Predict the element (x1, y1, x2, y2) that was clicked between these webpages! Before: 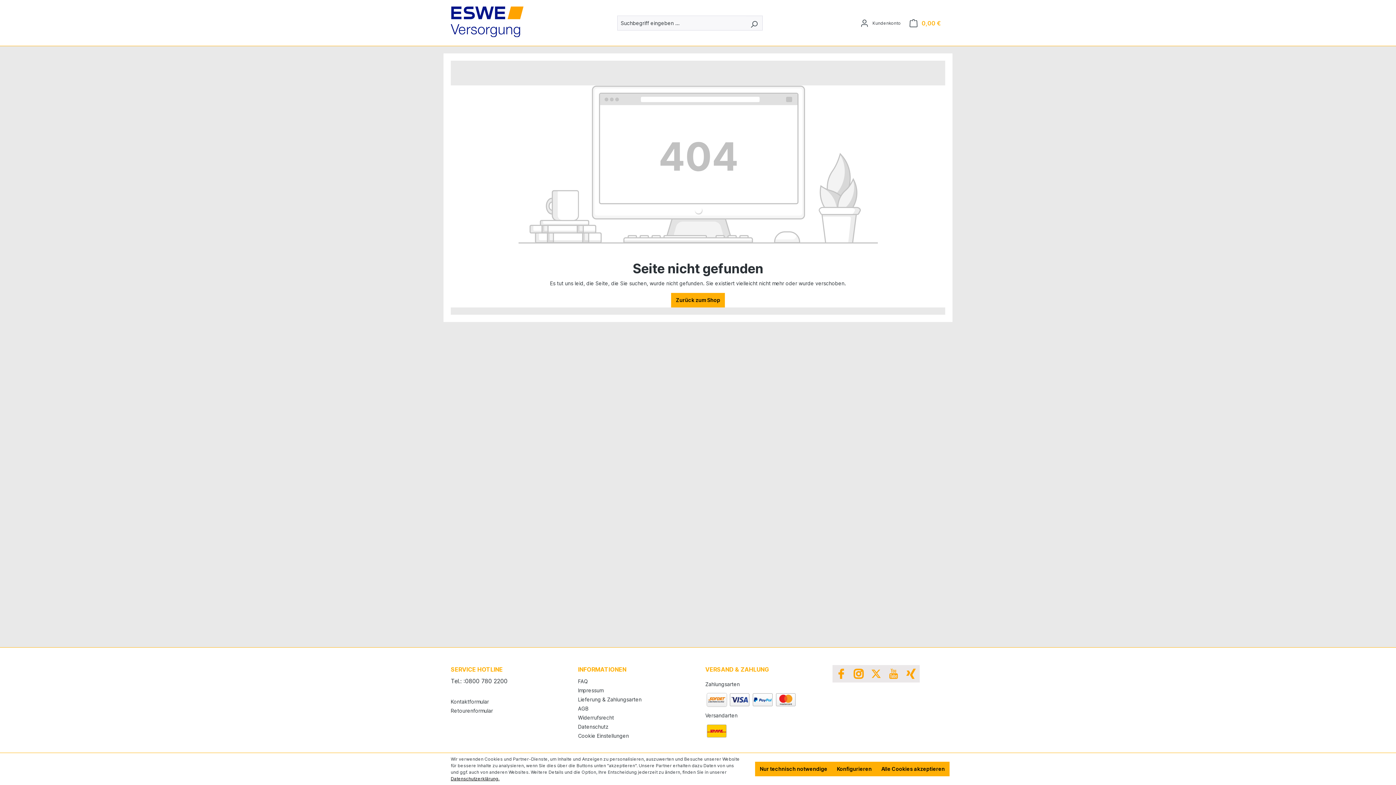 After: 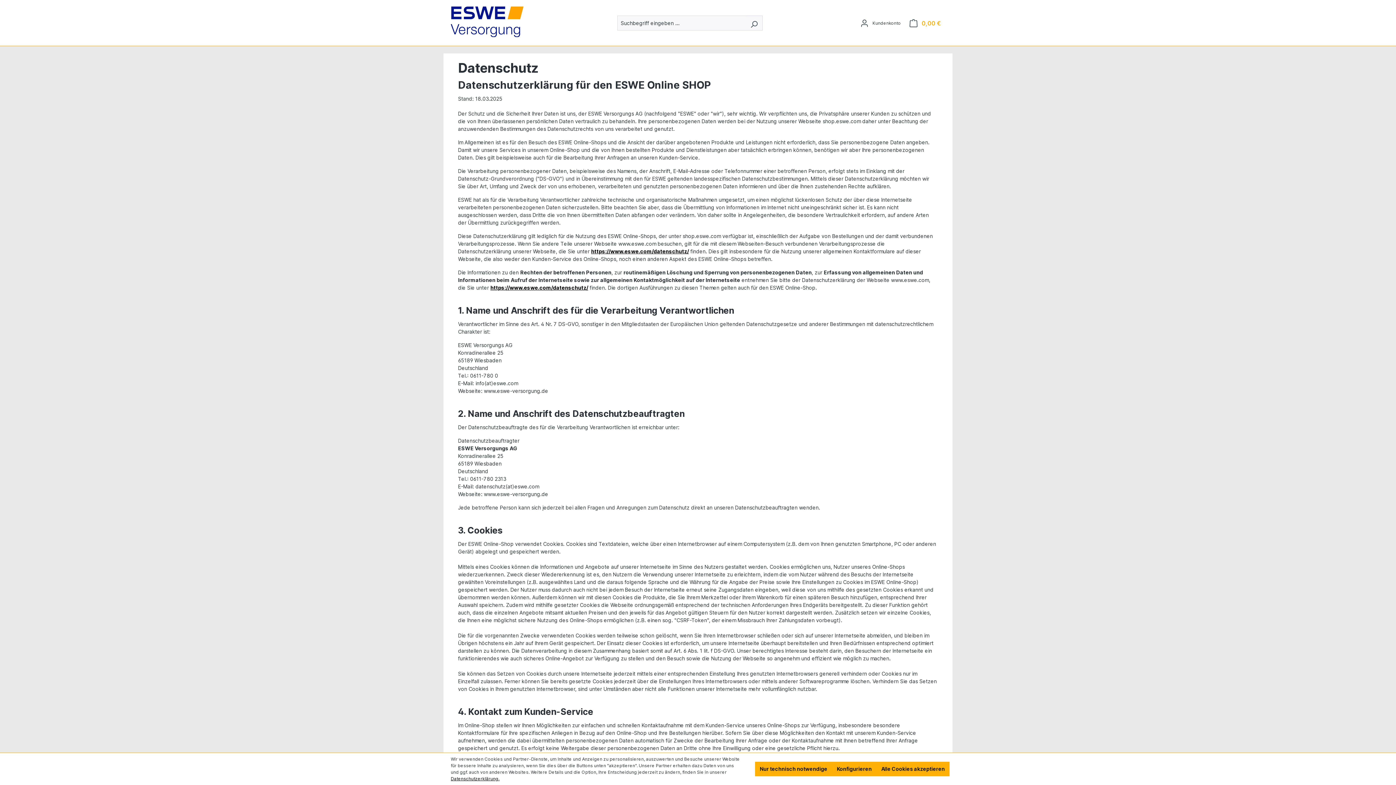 Action: label: Datenschutzerklärung. bbox: (450, 776, 499, 782)